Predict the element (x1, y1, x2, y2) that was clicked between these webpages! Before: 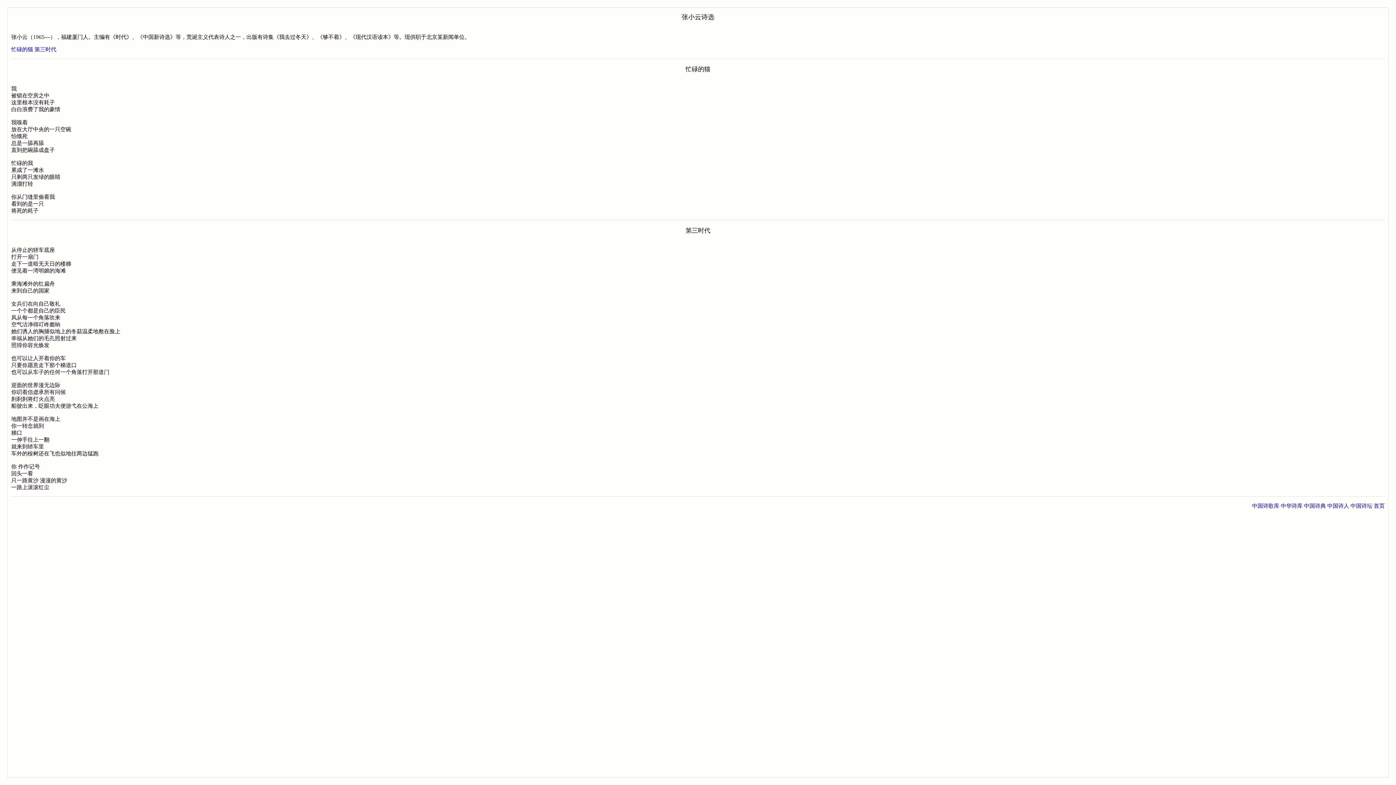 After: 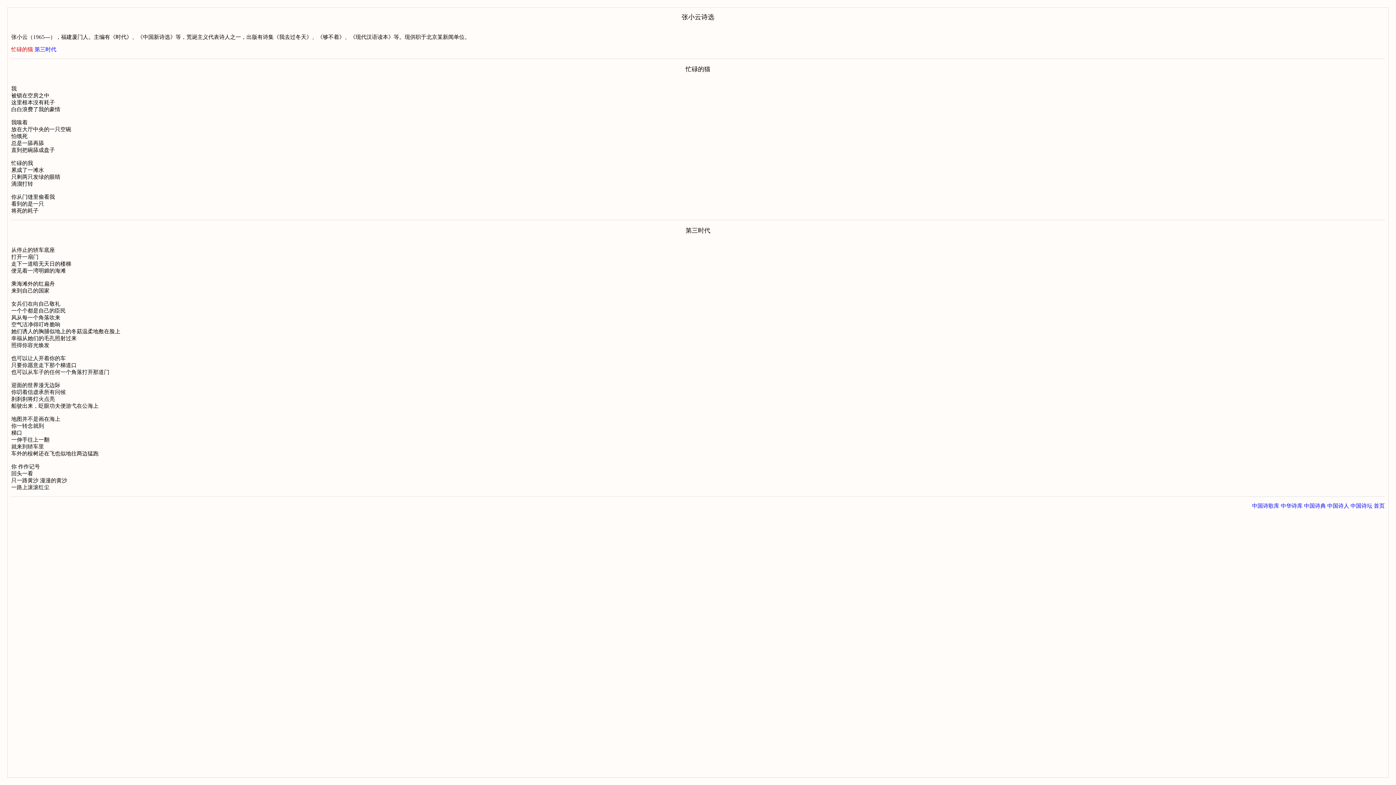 Action: label: 忙碌的猫 bbox: (11, 46, 33, 52)